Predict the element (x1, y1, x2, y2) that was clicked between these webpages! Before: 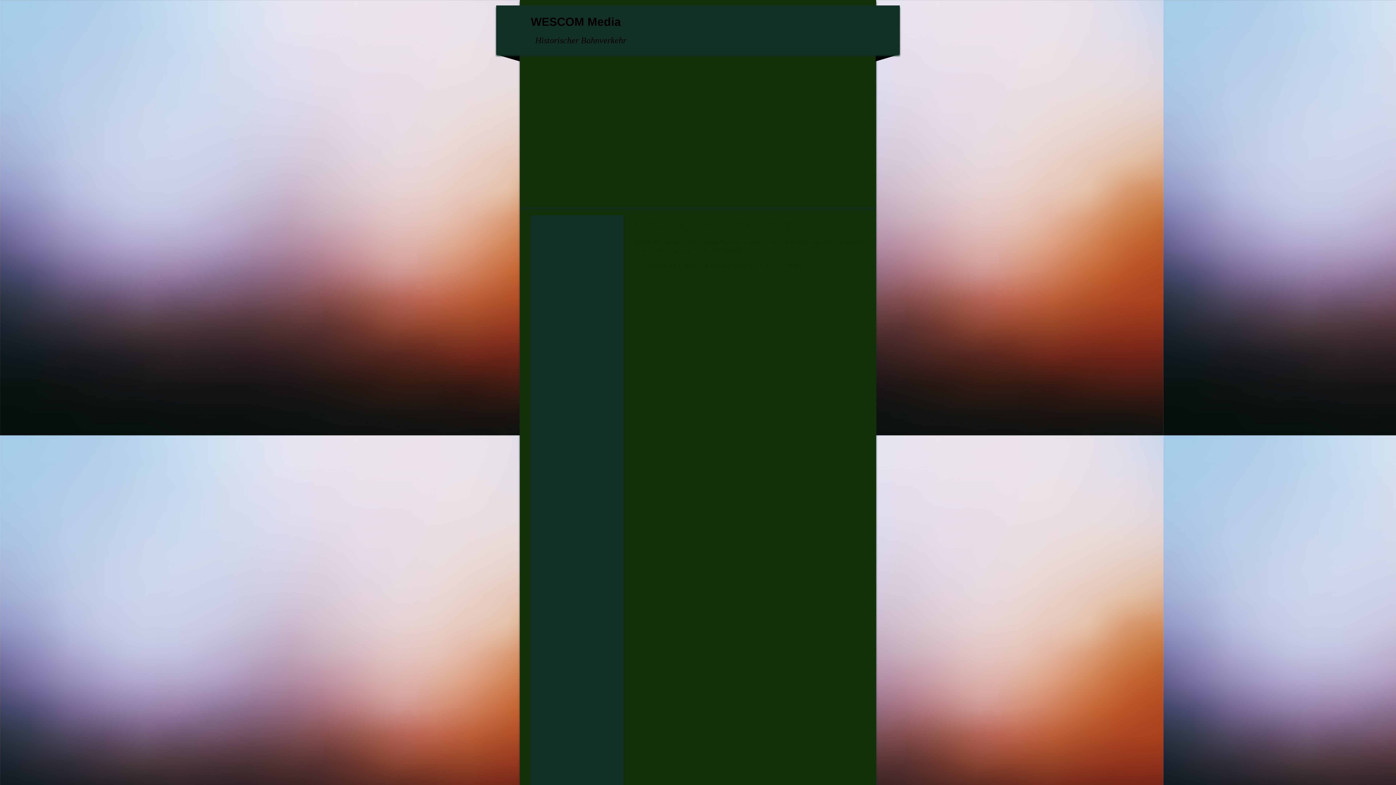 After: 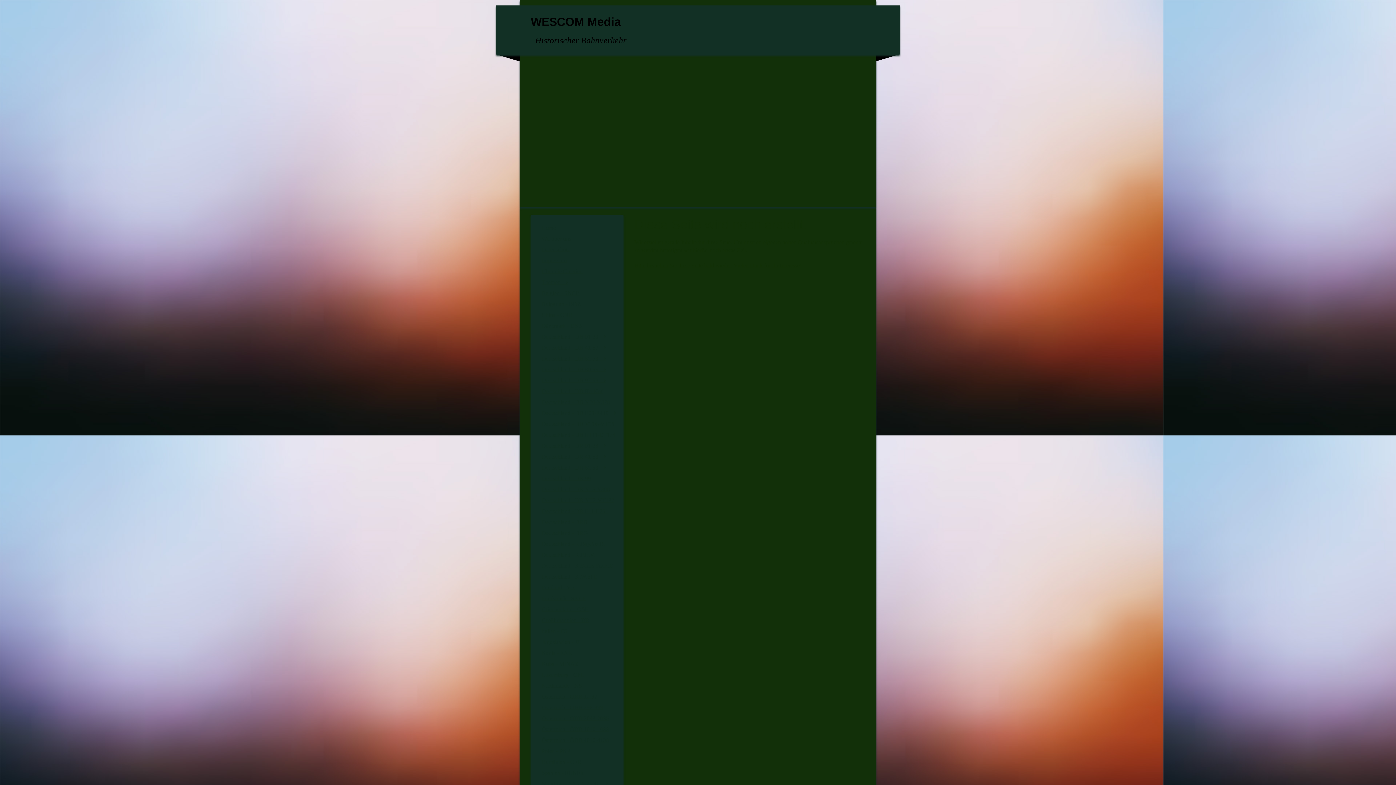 Action: bbox: (541, 562, 614, 569) label: Deutschland - K.Sächs.Sts.E.B.